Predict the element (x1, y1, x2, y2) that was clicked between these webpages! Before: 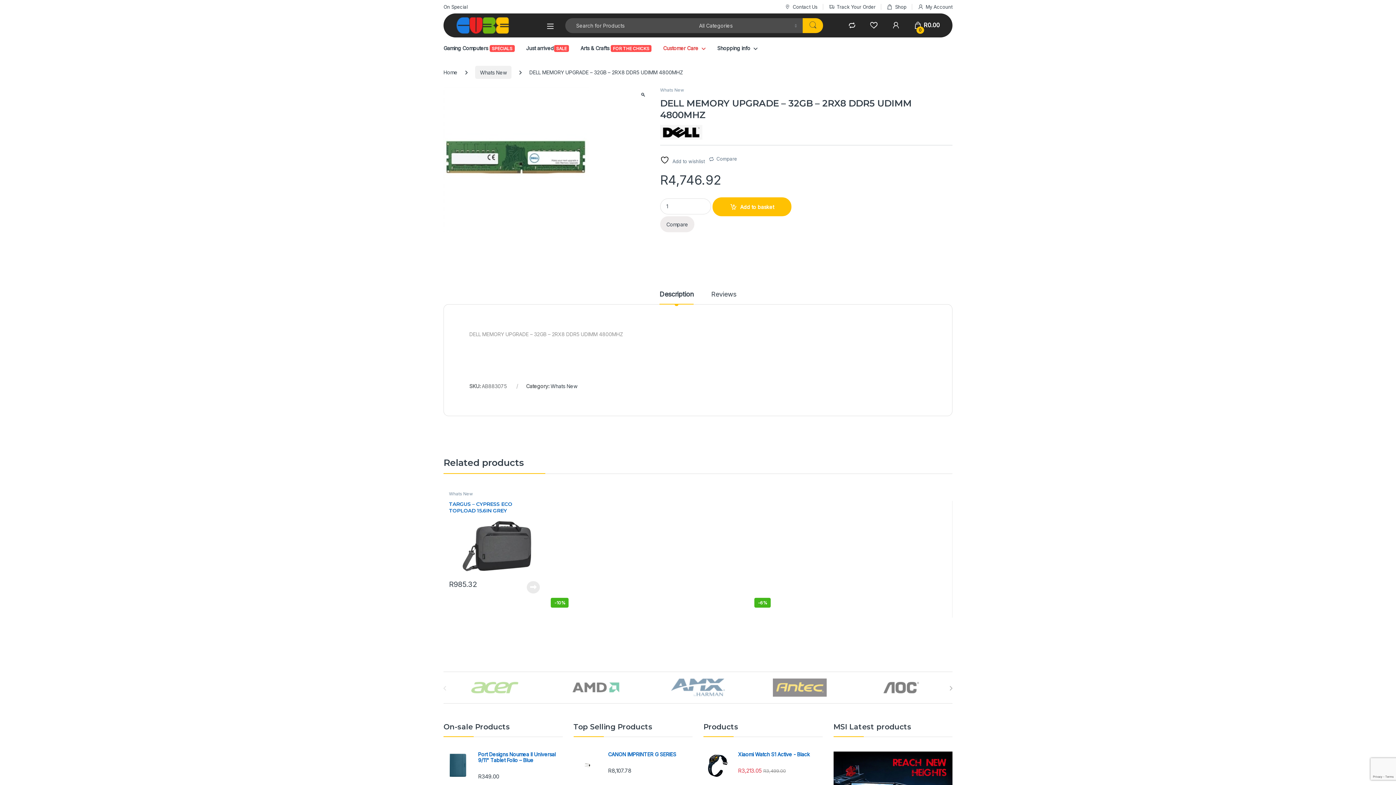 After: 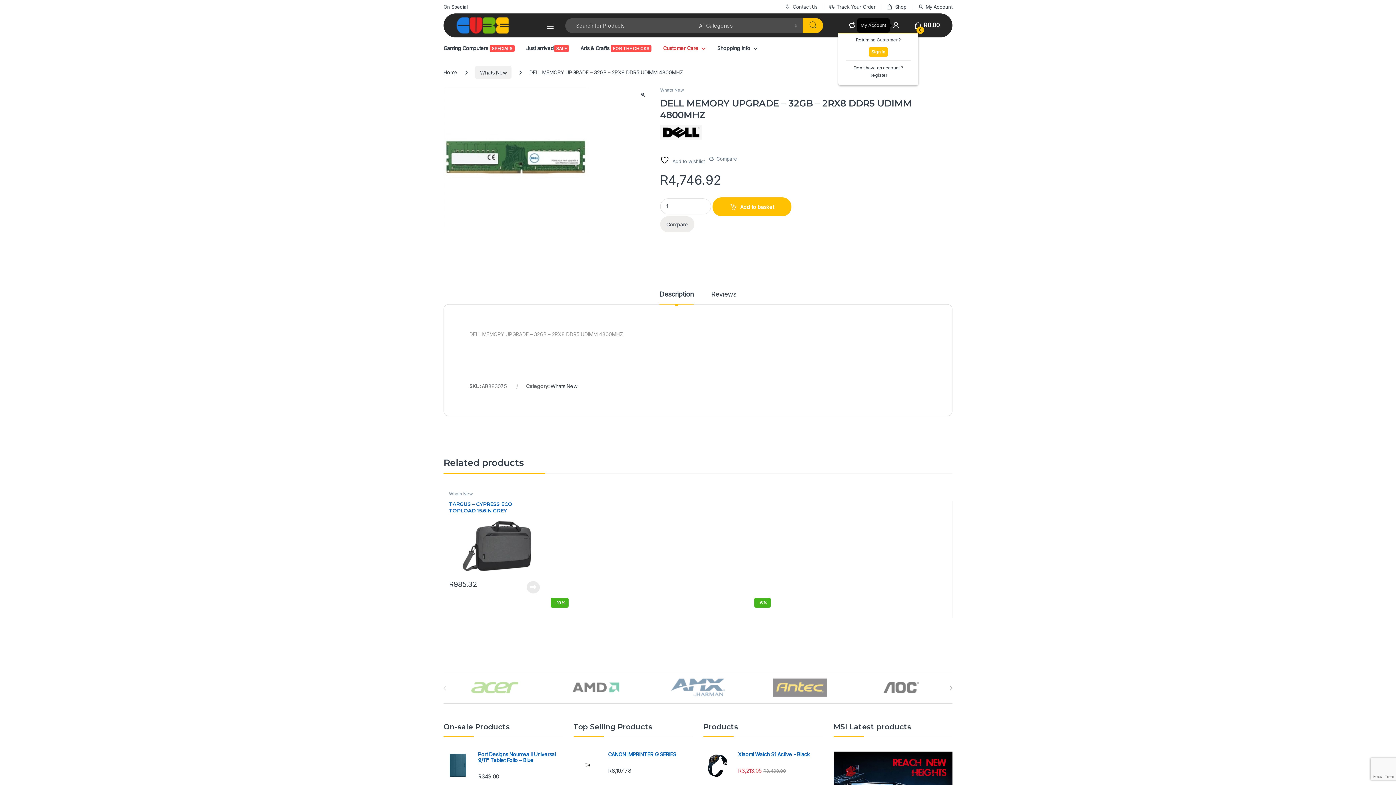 Action: bbox: (892, 21, 900, 28)